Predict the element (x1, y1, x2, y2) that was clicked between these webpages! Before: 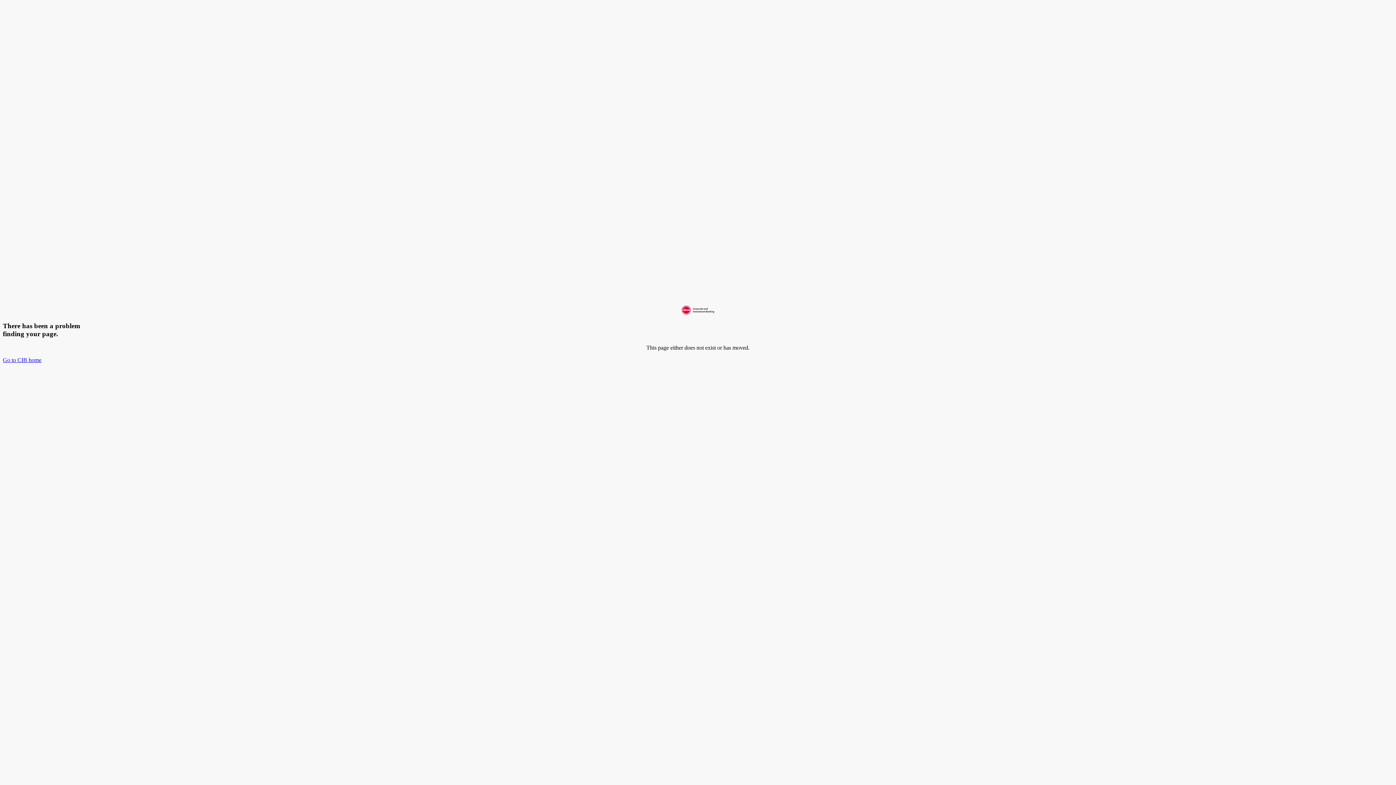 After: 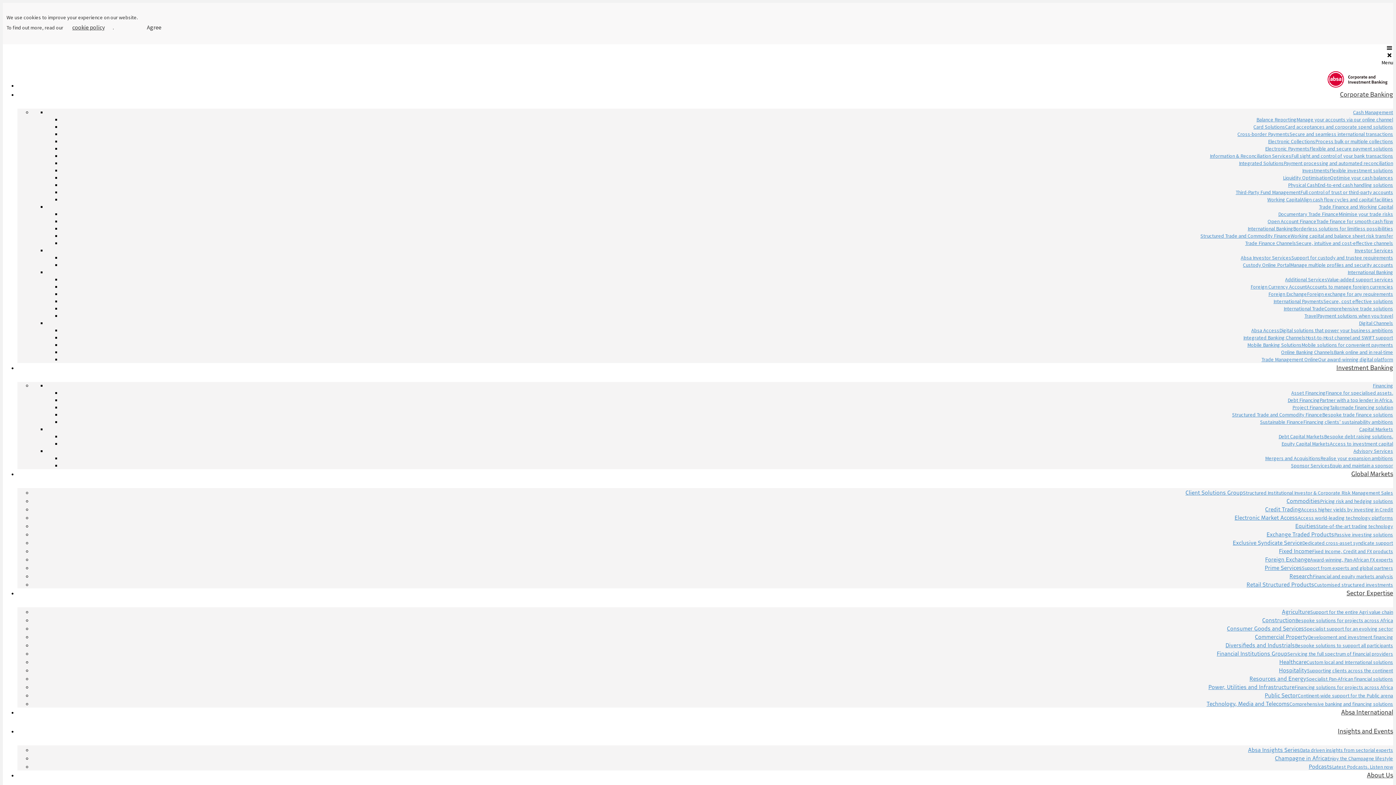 Action: label: Go to CIB home bbox: (2, 357, 41, 363)